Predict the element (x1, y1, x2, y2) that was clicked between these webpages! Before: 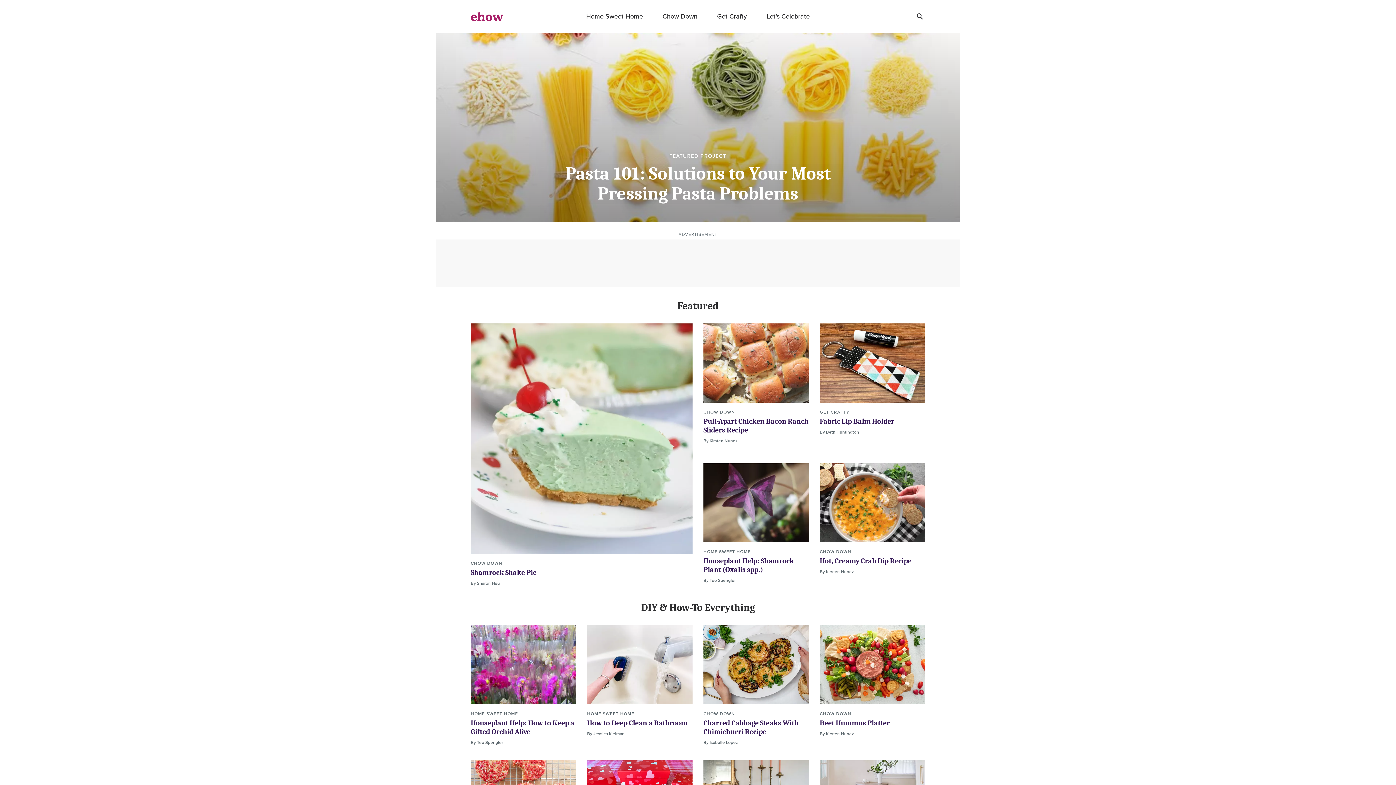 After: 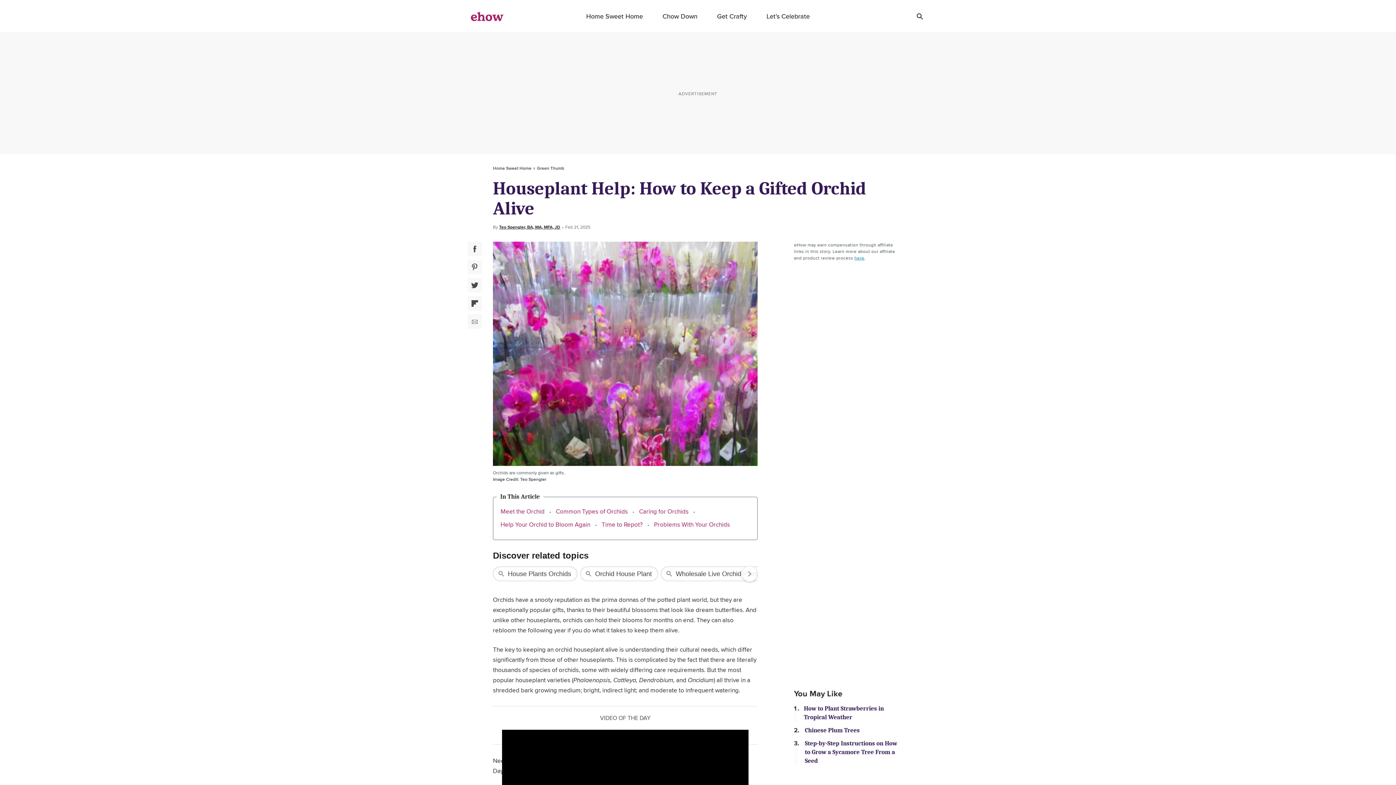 Action: bbox: (470, 719, 574, 736) label: Houseplant Help: How to Keep a Gifted Orchid Alive